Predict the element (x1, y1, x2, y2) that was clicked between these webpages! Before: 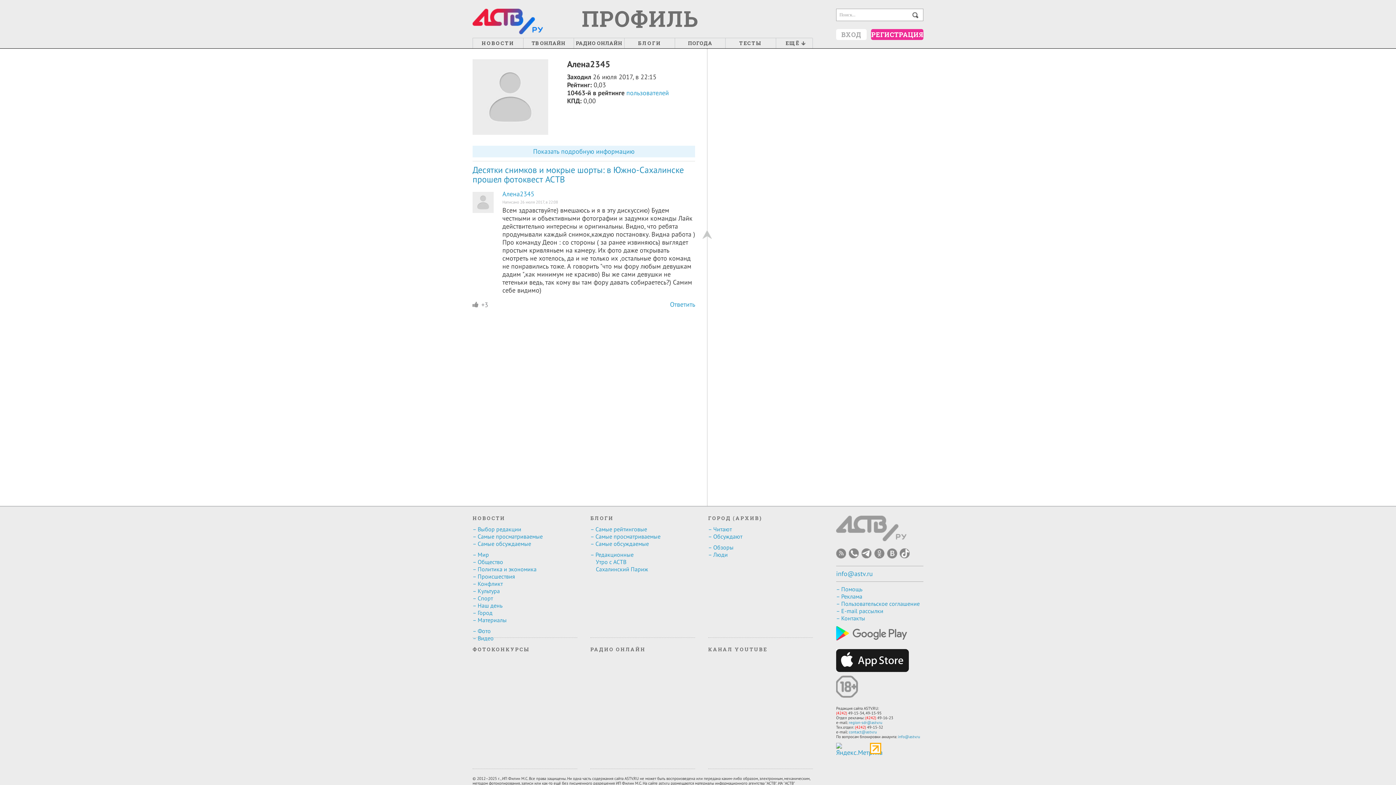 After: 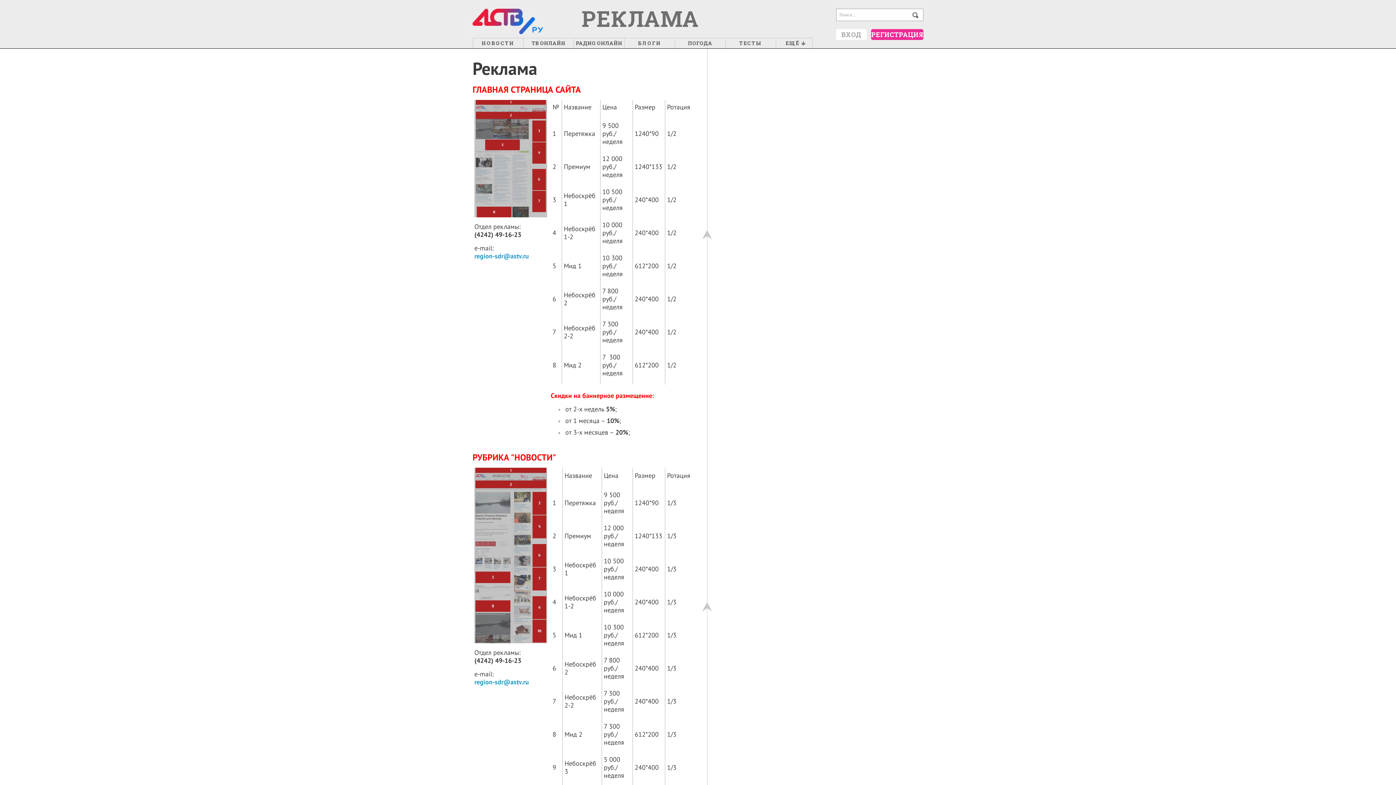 Action: label: – Реклама bbox: (836, 593, 923, 600)